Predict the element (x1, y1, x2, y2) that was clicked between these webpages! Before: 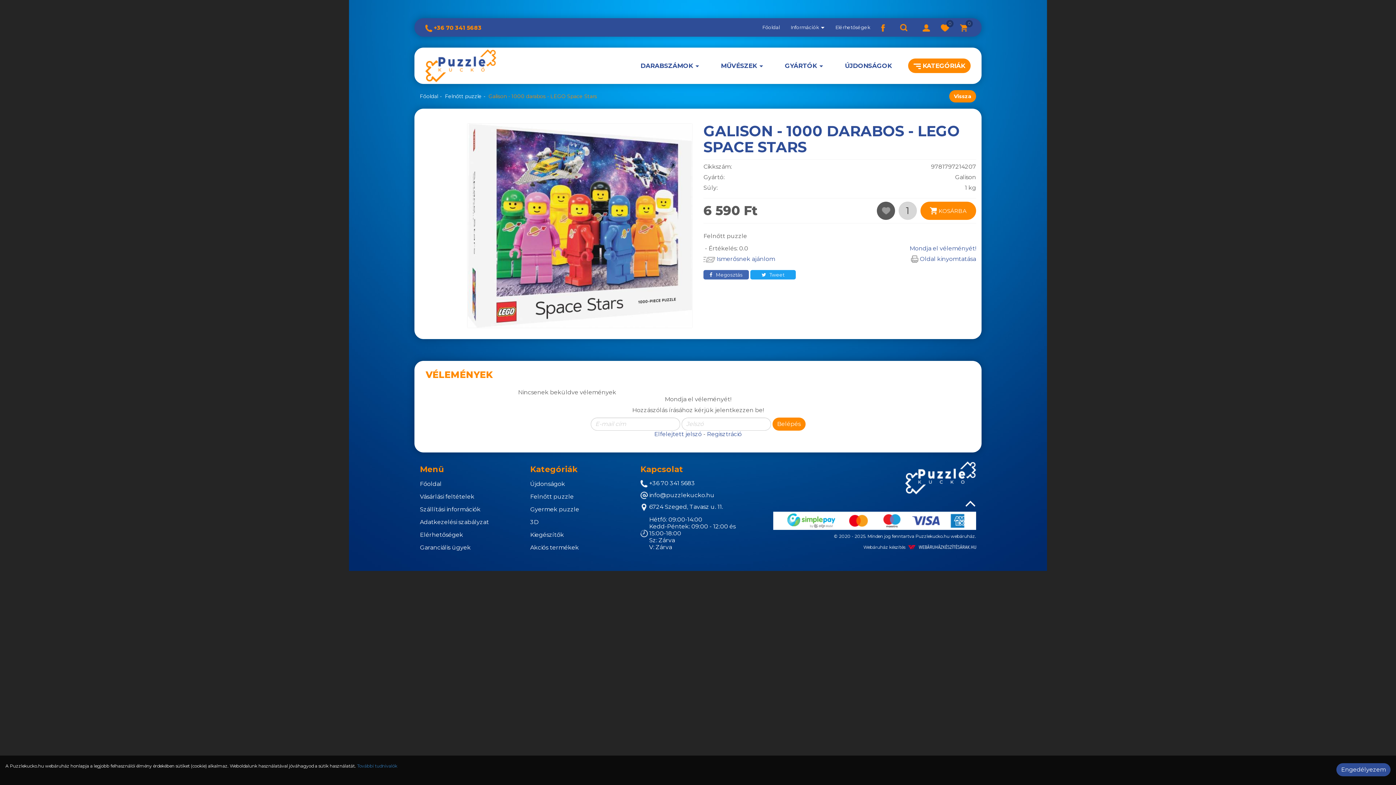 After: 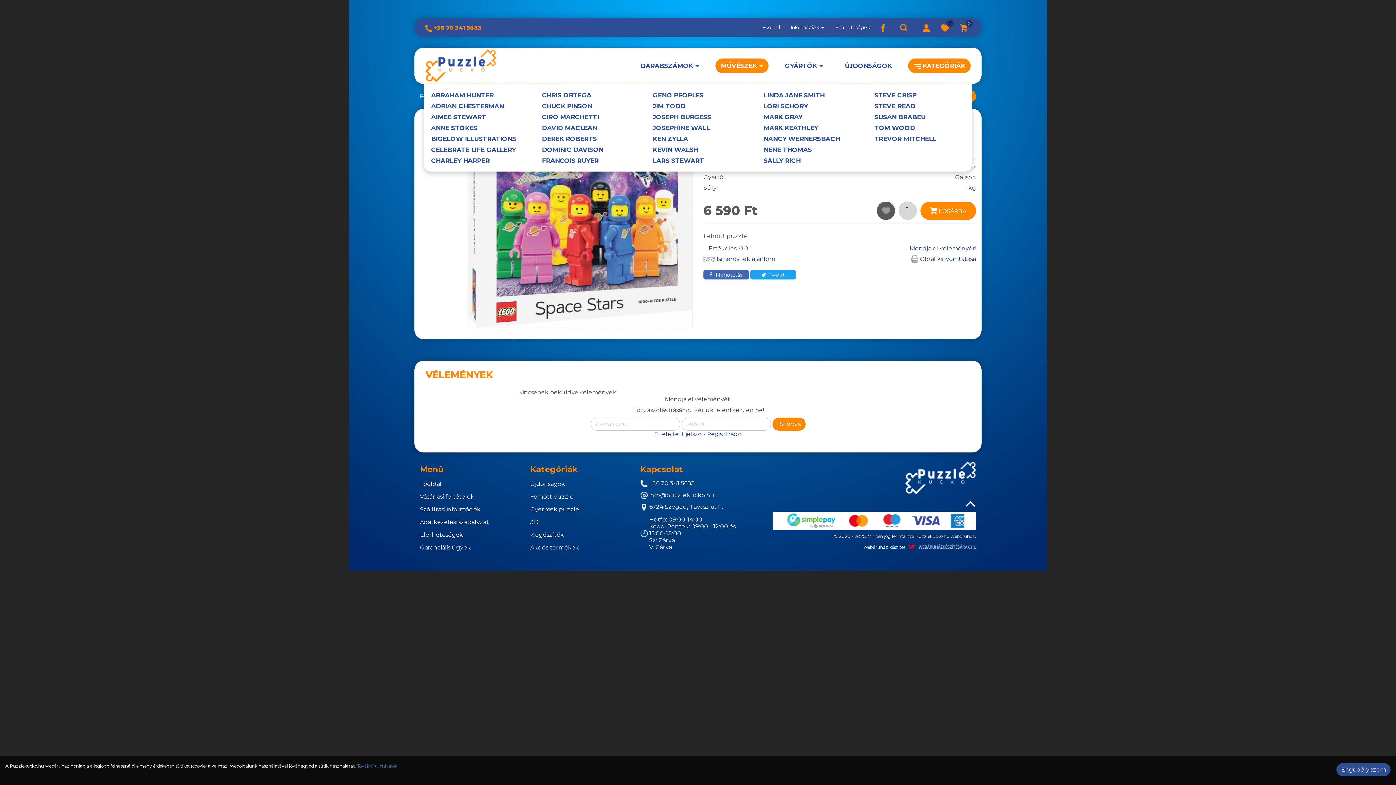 Action: label: MŰVÉSZEK  bbox: (715, 58, 768, 72)